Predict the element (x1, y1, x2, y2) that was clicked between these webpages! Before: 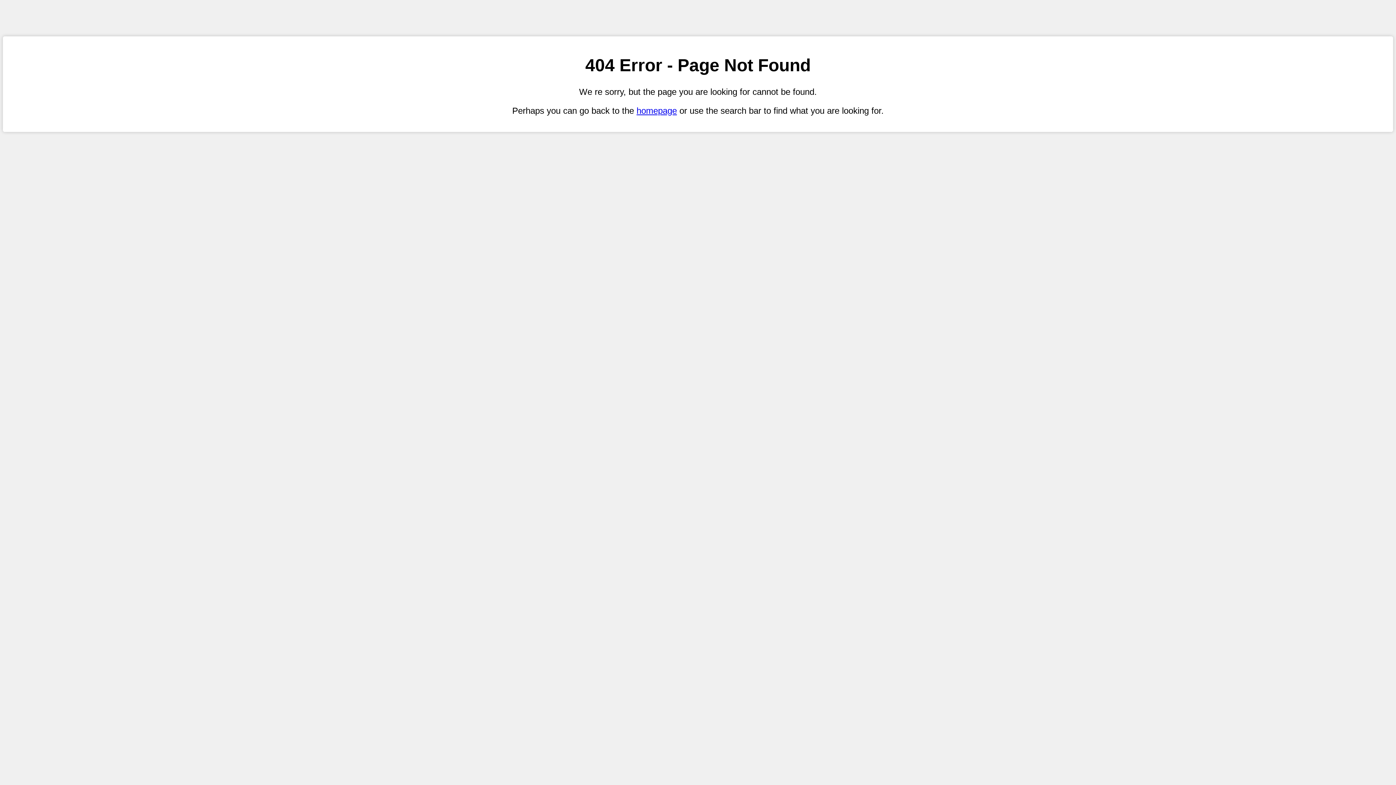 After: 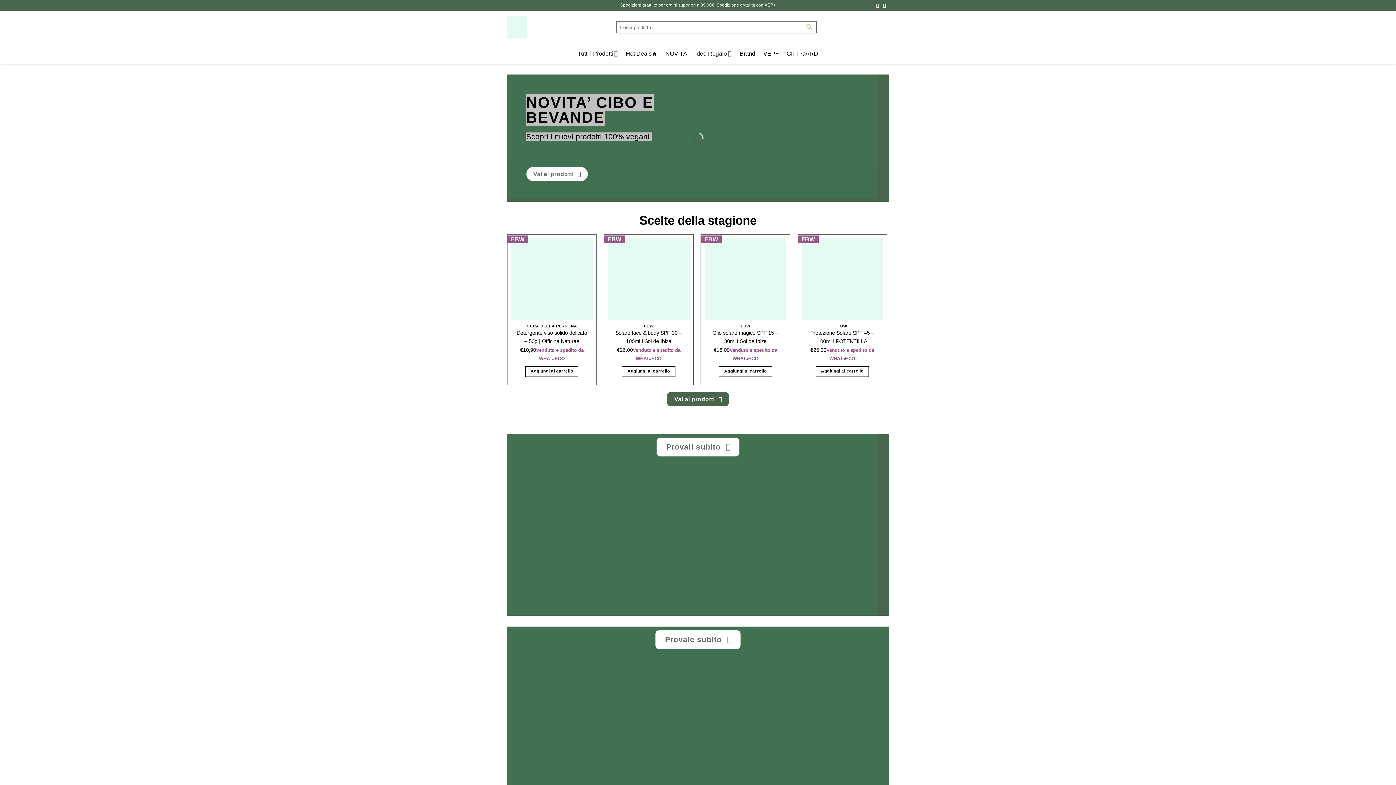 Action: bbox: (636, 105, 677, 115) label: homepage